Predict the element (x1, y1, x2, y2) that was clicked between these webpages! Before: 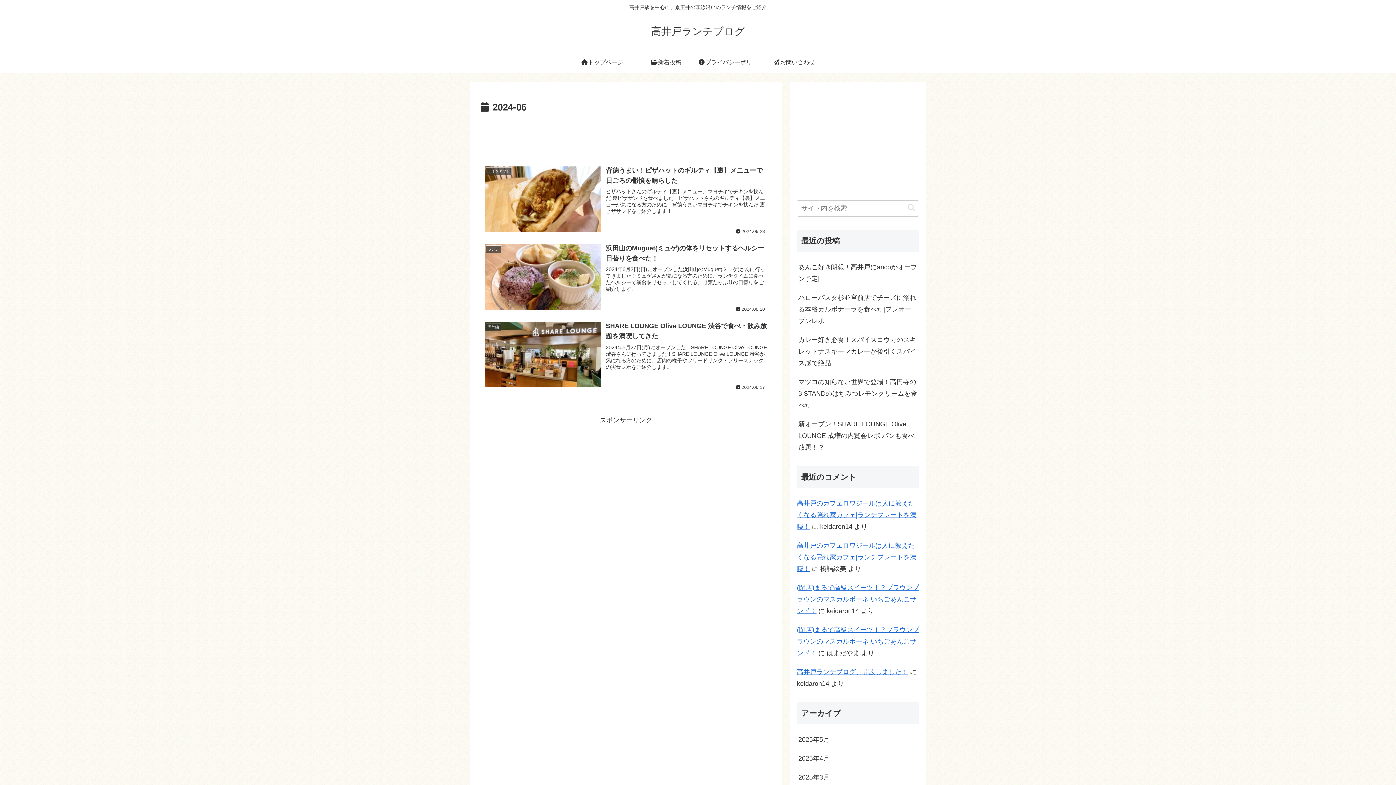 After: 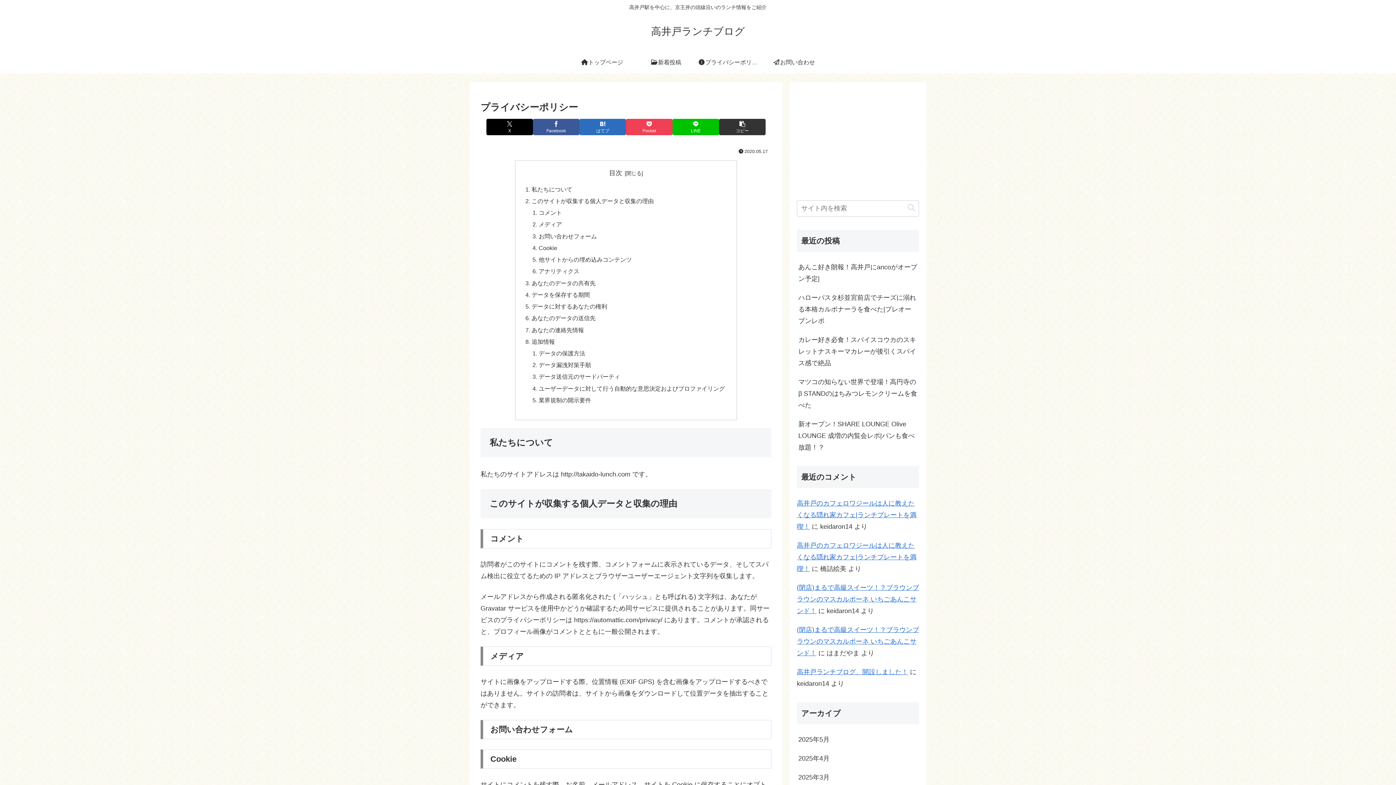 Action: label: プライバシーポリシー bbox: (698, 51, 762, 73)